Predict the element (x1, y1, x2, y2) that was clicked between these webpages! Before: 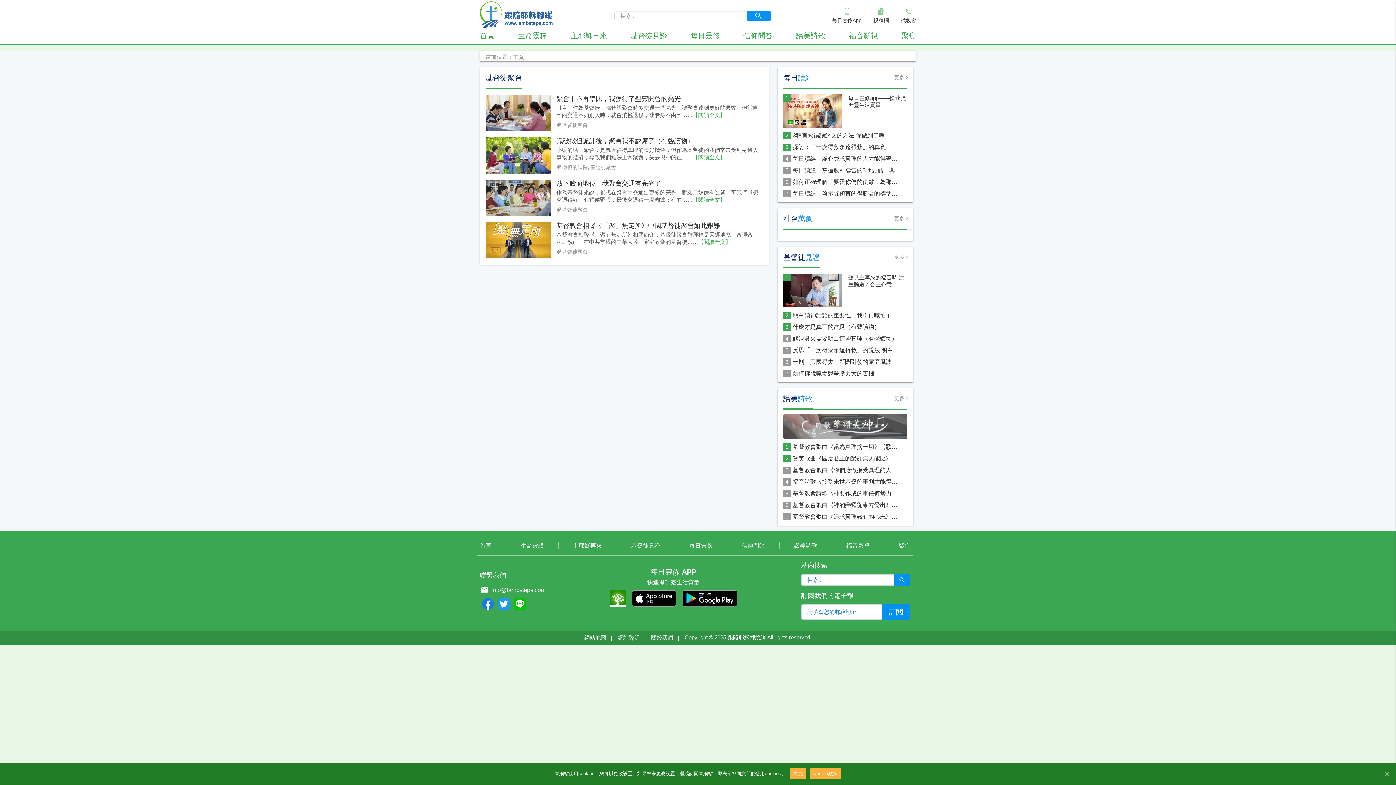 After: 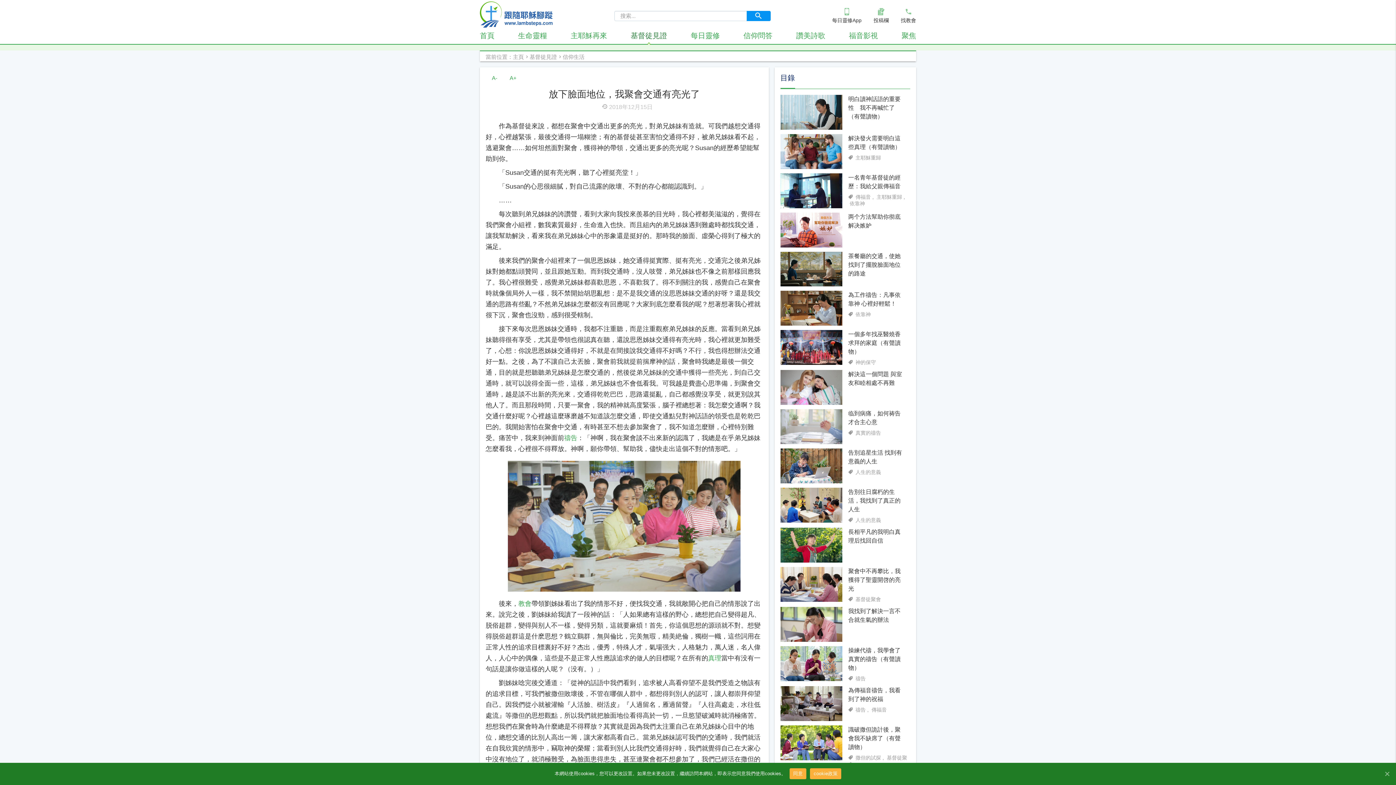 Action: bbox: (482, 179, 553, 216)